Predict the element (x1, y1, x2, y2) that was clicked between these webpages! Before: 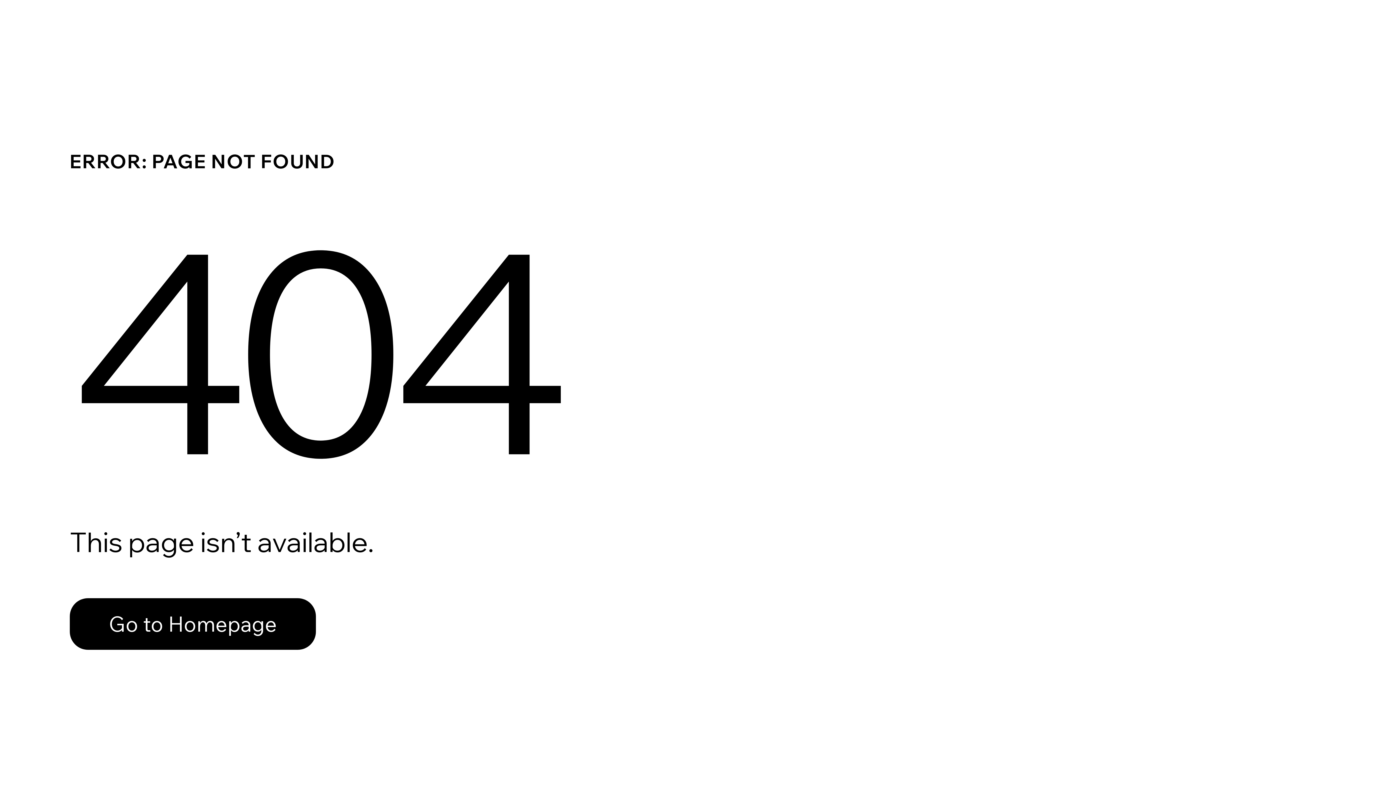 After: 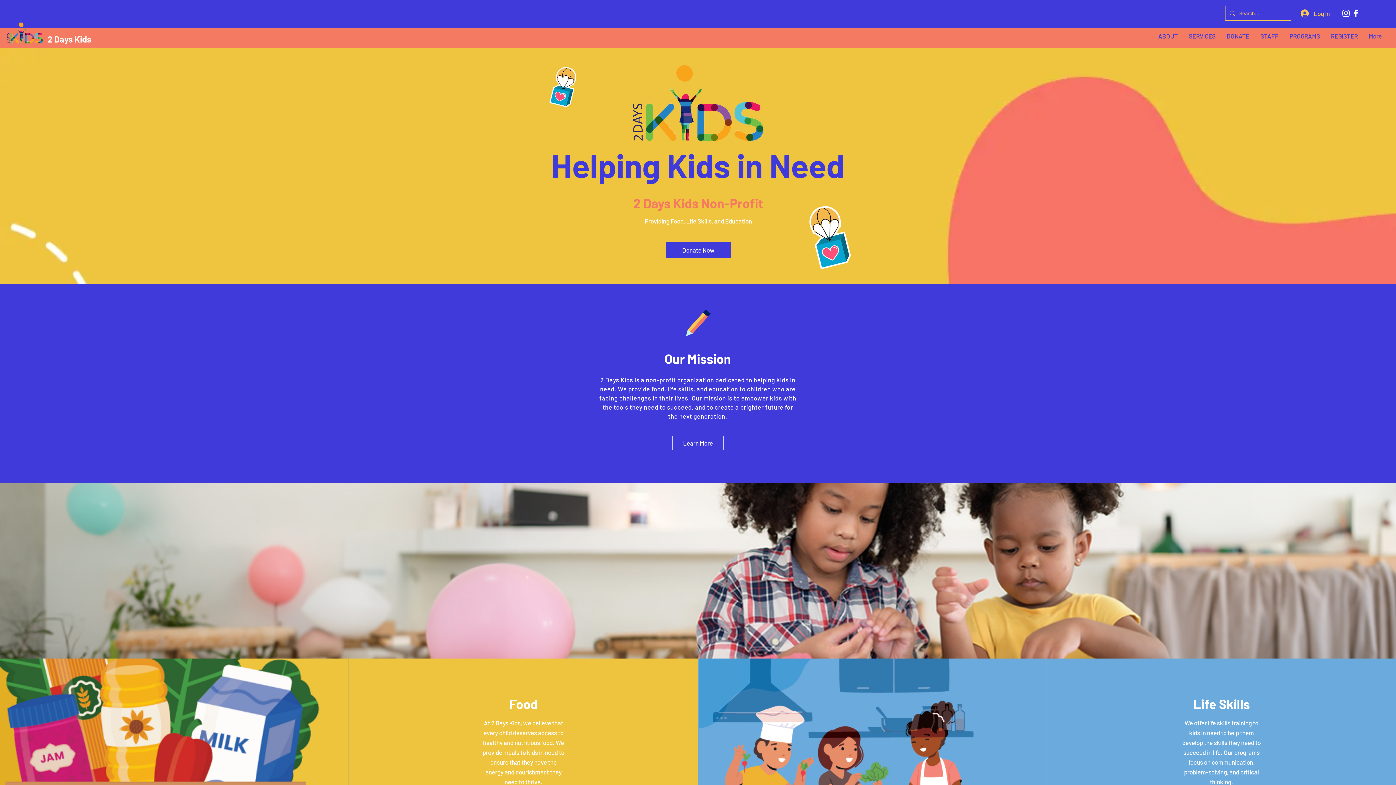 Action: bbox: (69, 582, 768, 659) label: Go to Homepage